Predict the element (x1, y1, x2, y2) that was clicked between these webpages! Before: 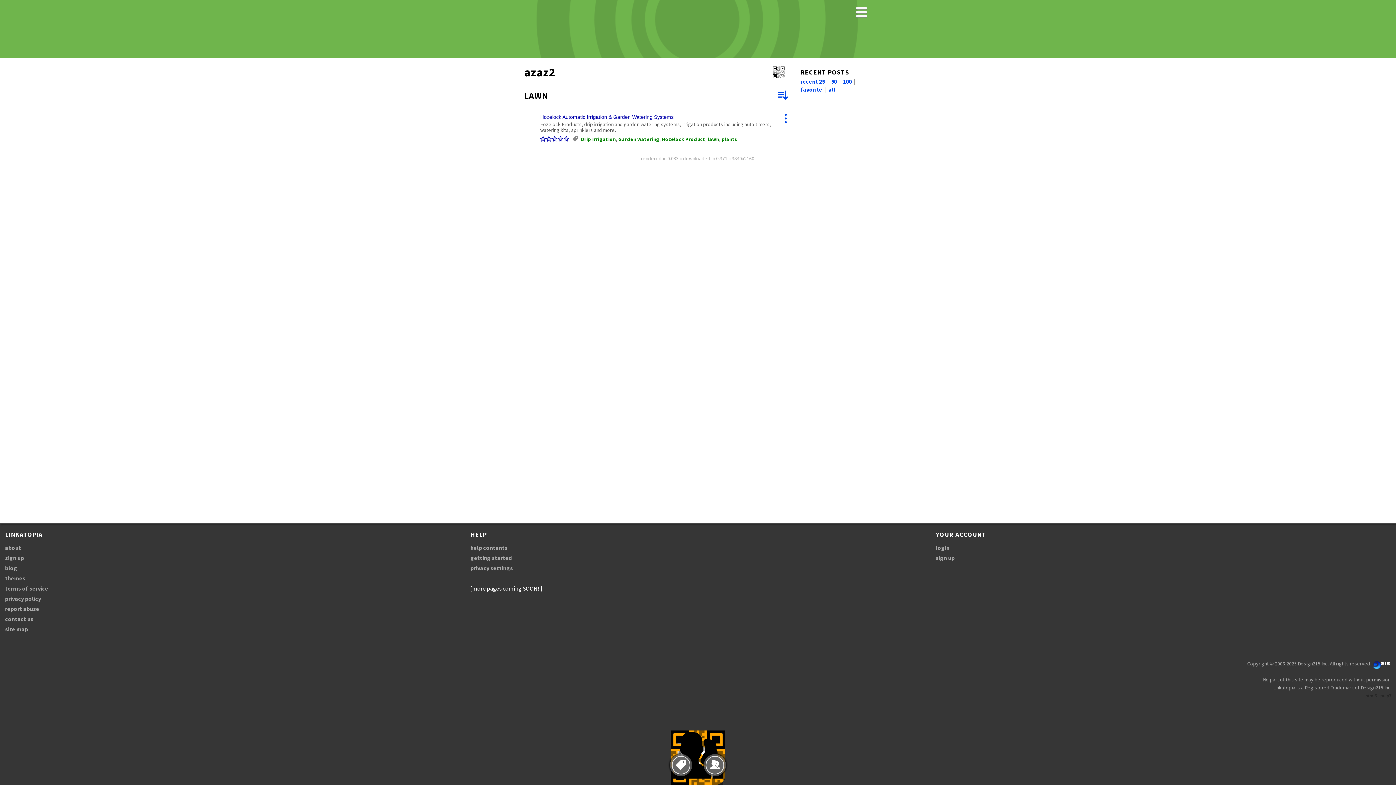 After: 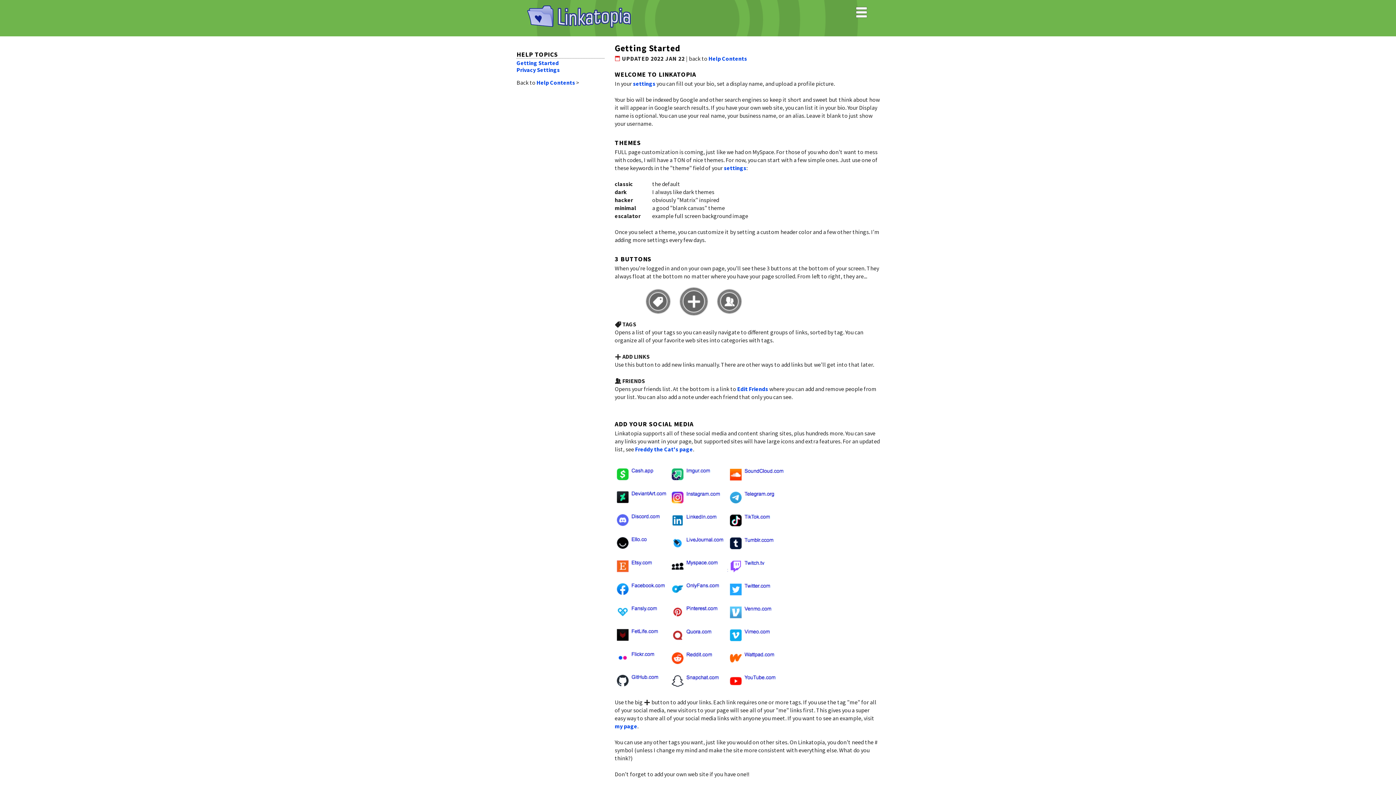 Action: label: getting started bbox: (470, 554, 512, 561)